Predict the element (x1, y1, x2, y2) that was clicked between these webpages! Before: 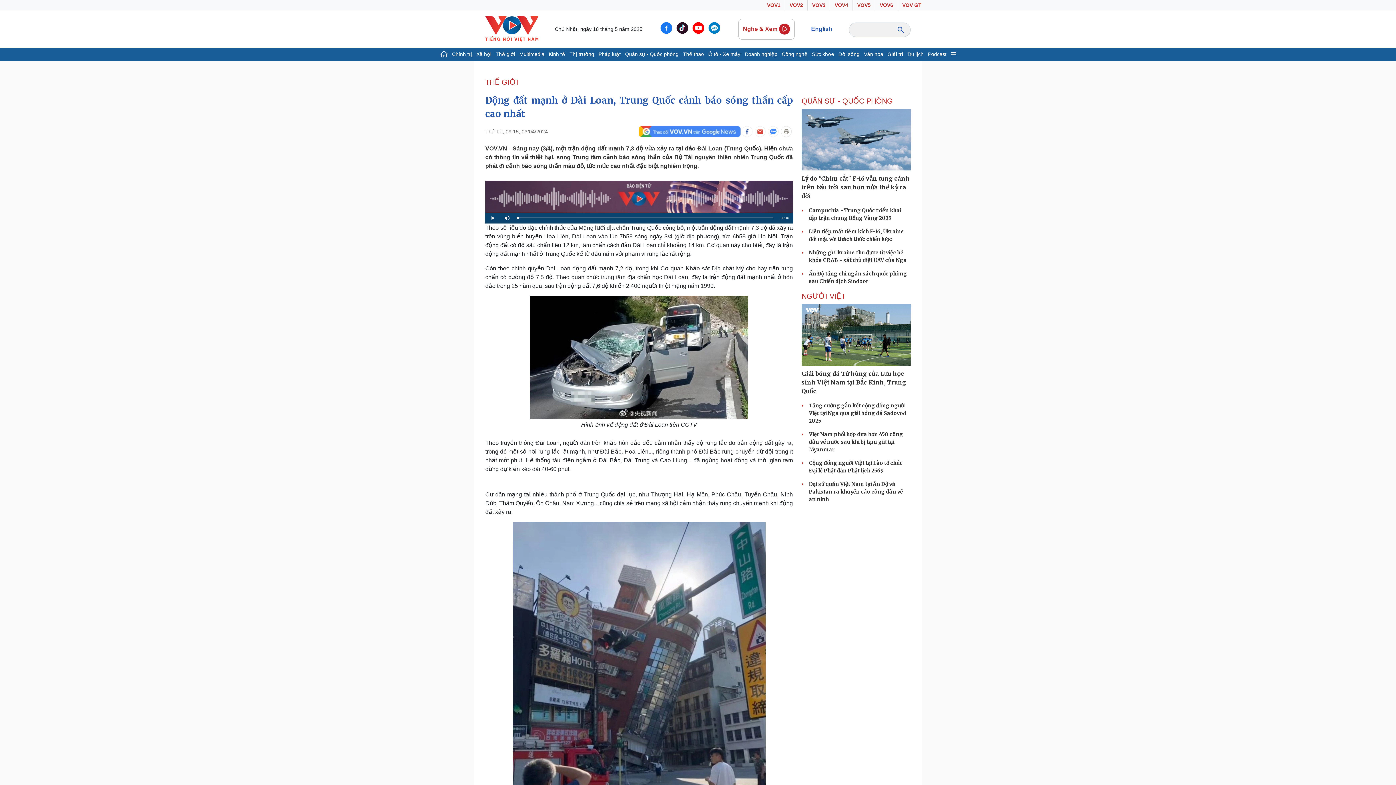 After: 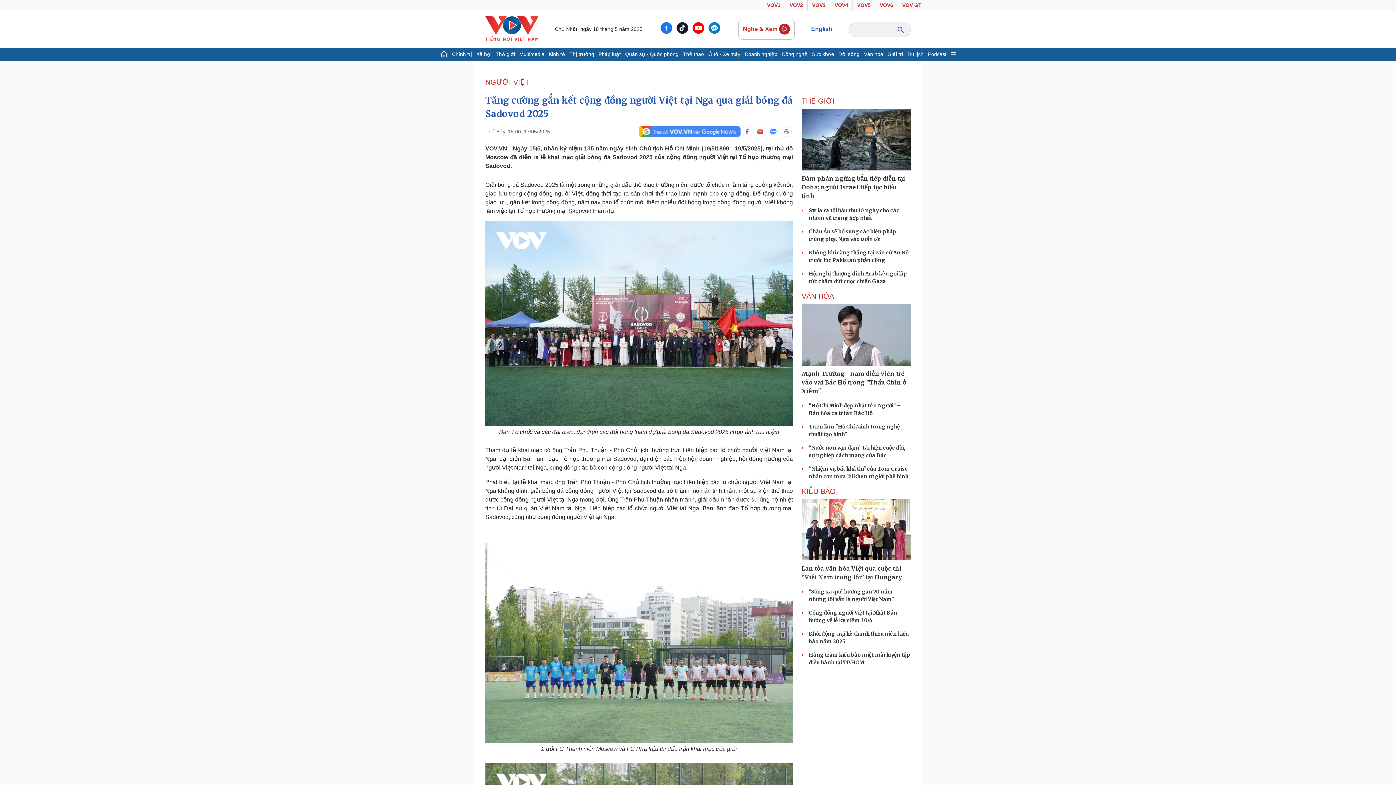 Action: label: Tăng cường gắn kết cộng đồng người Việt tại Nga qua giải bóng đá Sadovod 2025 bbox: (809, 402, 906, 424)